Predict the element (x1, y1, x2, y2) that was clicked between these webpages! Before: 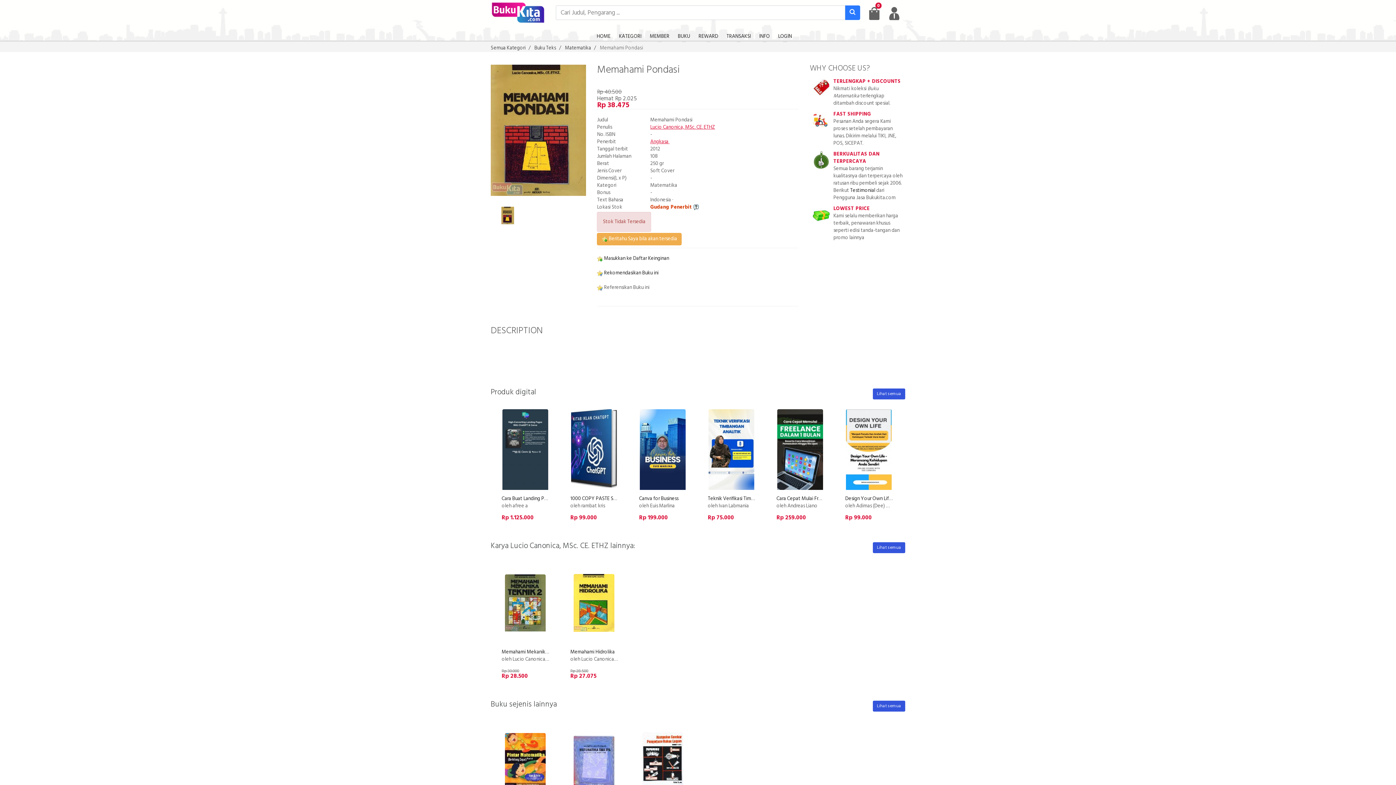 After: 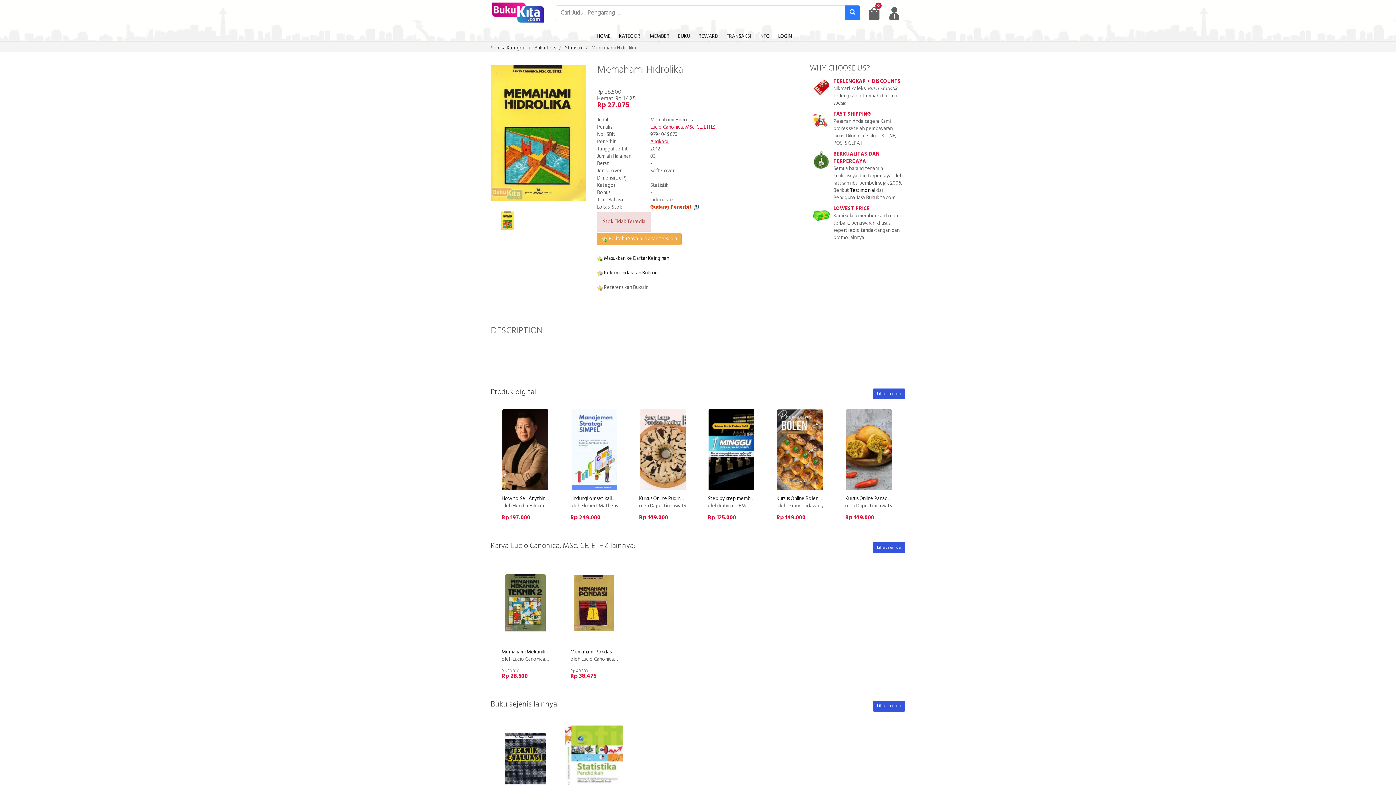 Action: bbox: (565, 562, 623, 643)